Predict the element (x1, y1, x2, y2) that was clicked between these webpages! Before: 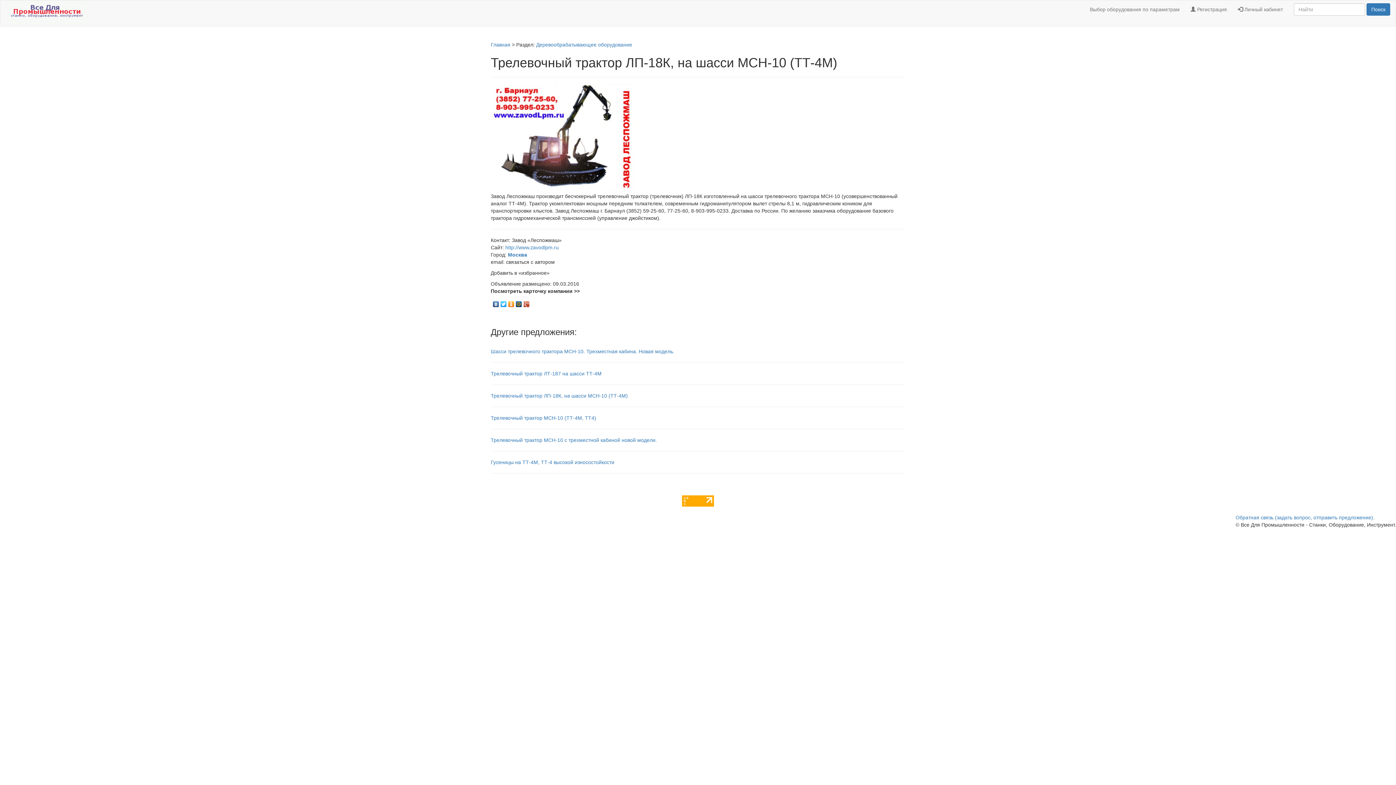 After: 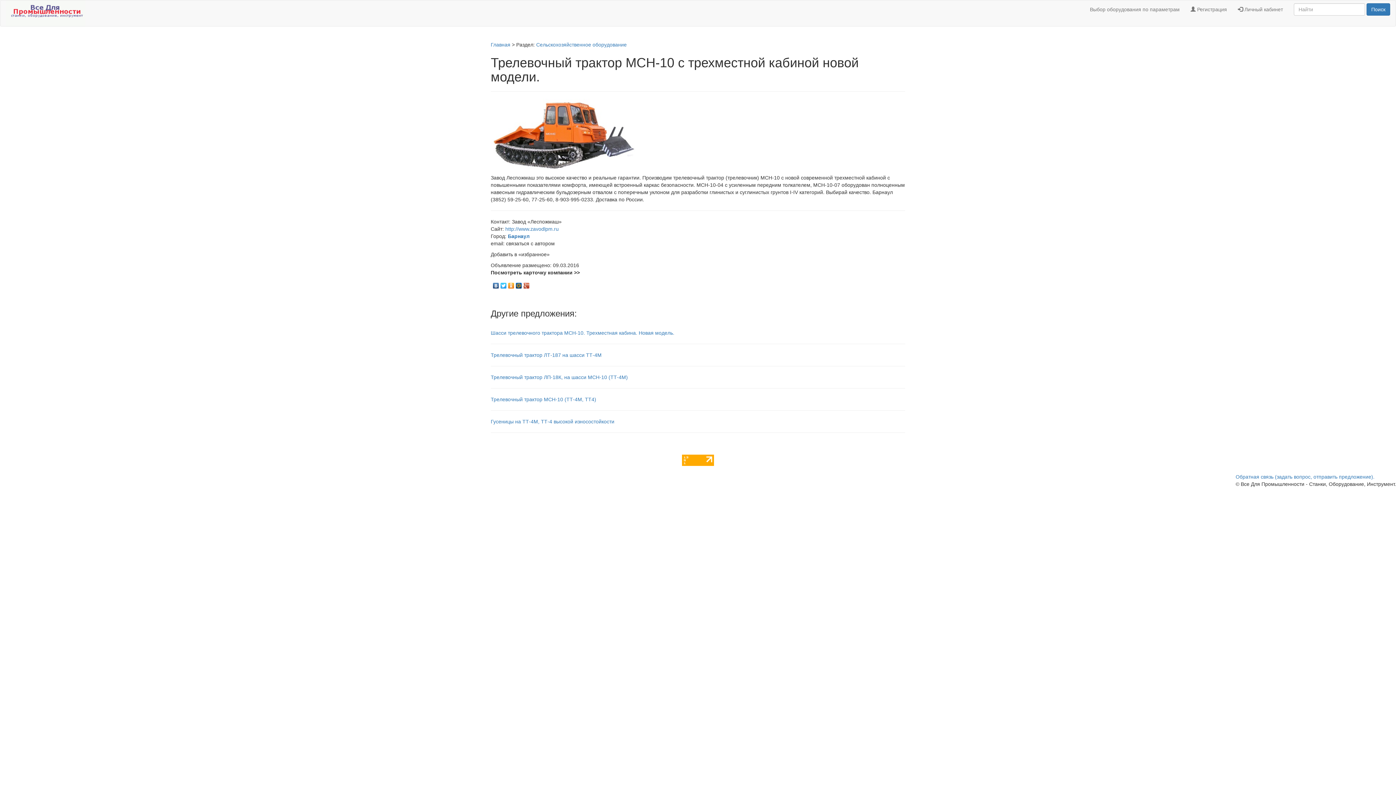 Action: bbox: (490, 436, 905, 444) label: Трелевочный трактор МСН-10 с трехместной кабиной новой модели.